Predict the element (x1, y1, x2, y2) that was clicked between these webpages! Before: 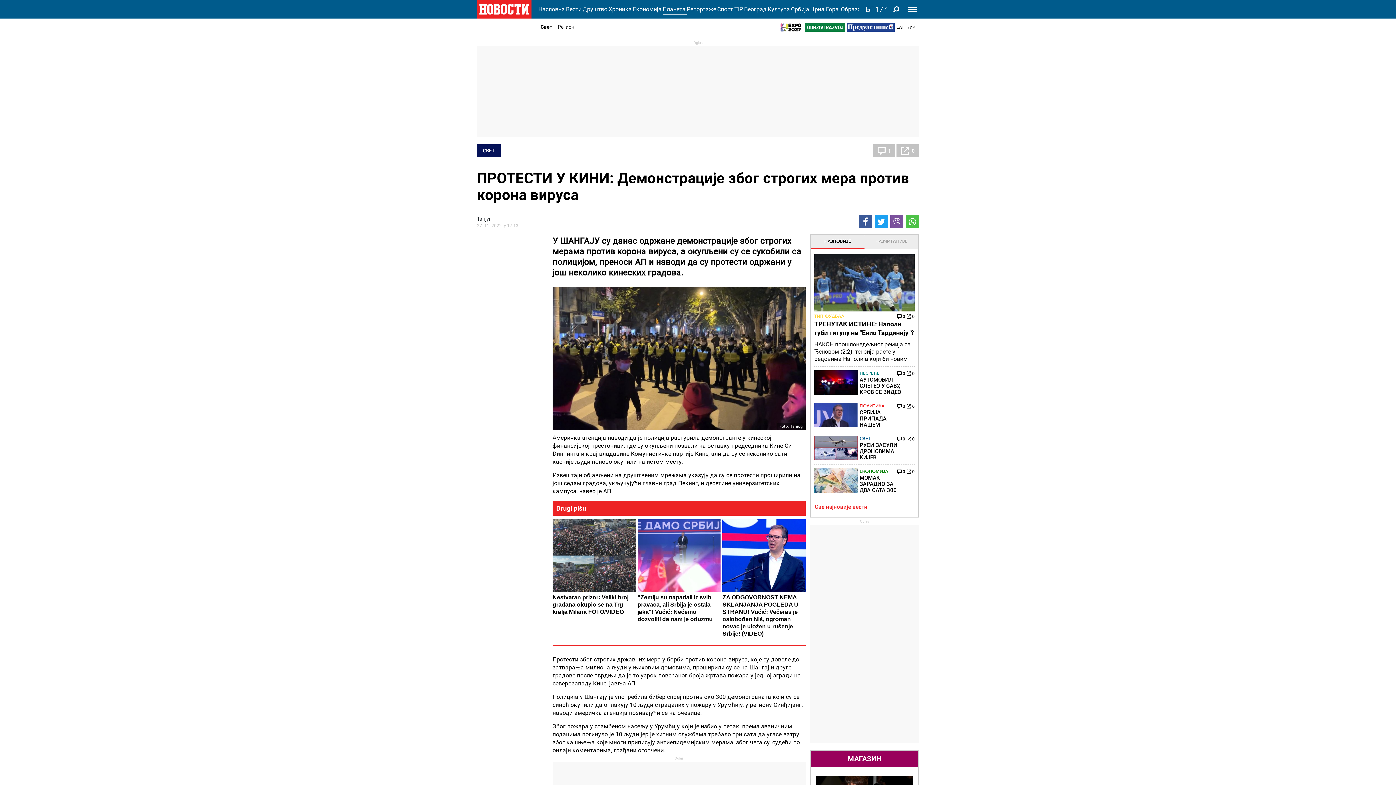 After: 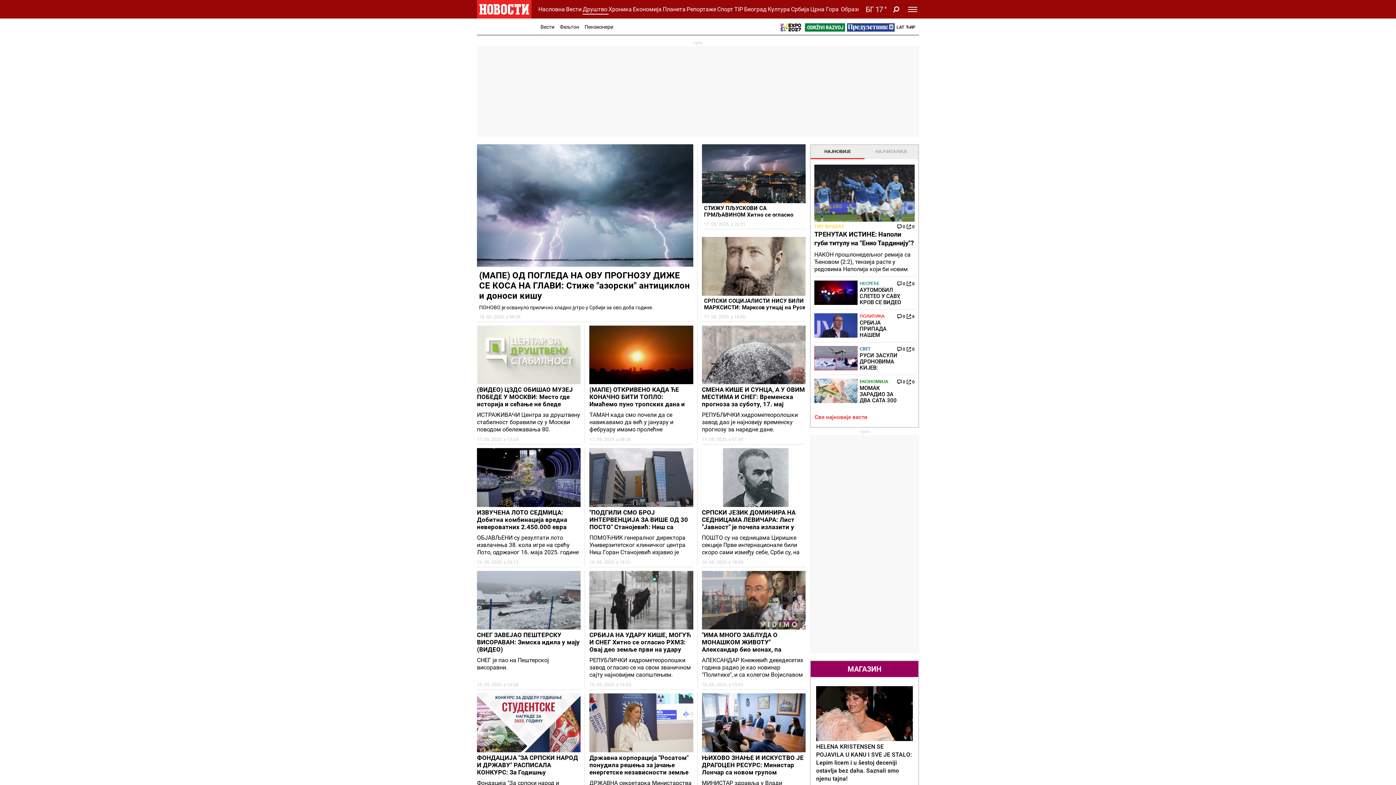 Action: label: Друштво bbox: (582, 3, 608, 14)